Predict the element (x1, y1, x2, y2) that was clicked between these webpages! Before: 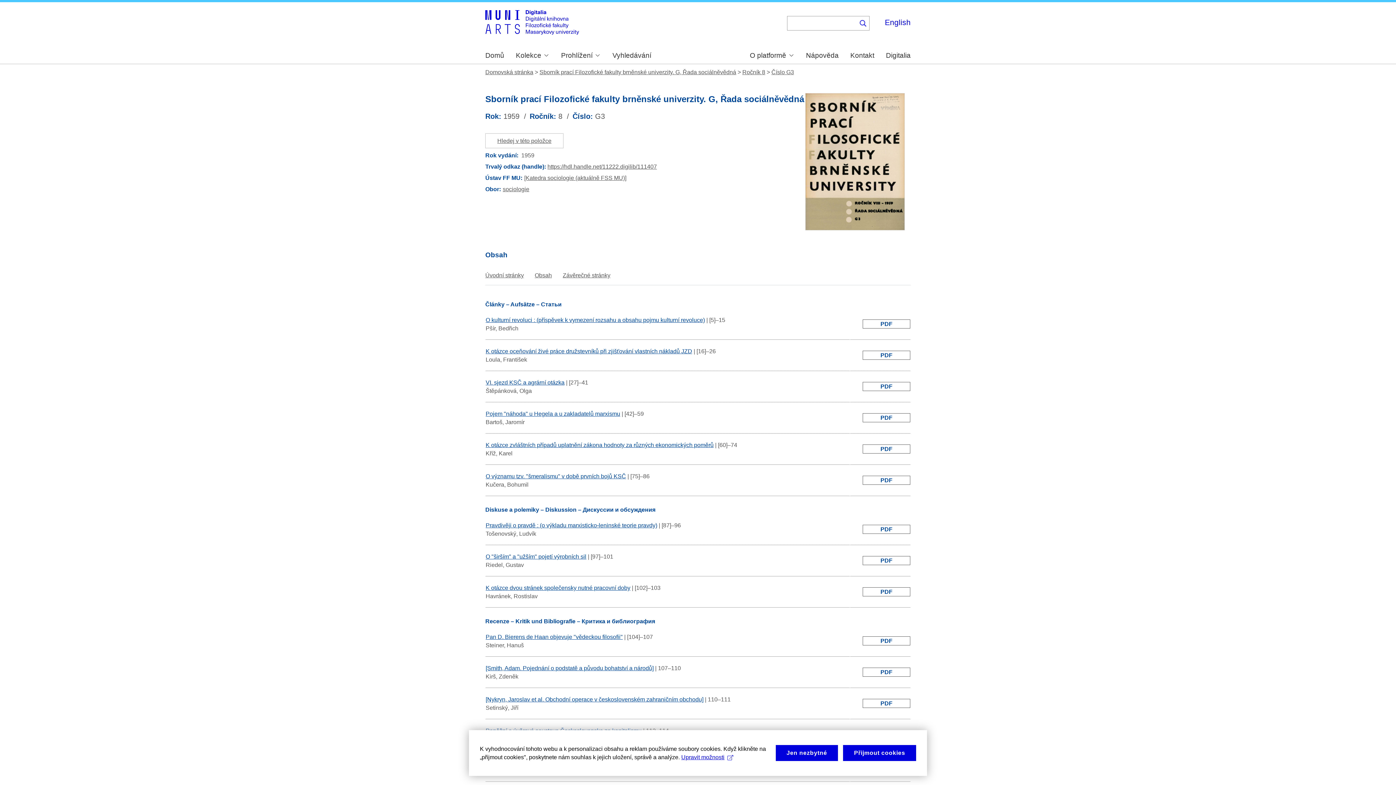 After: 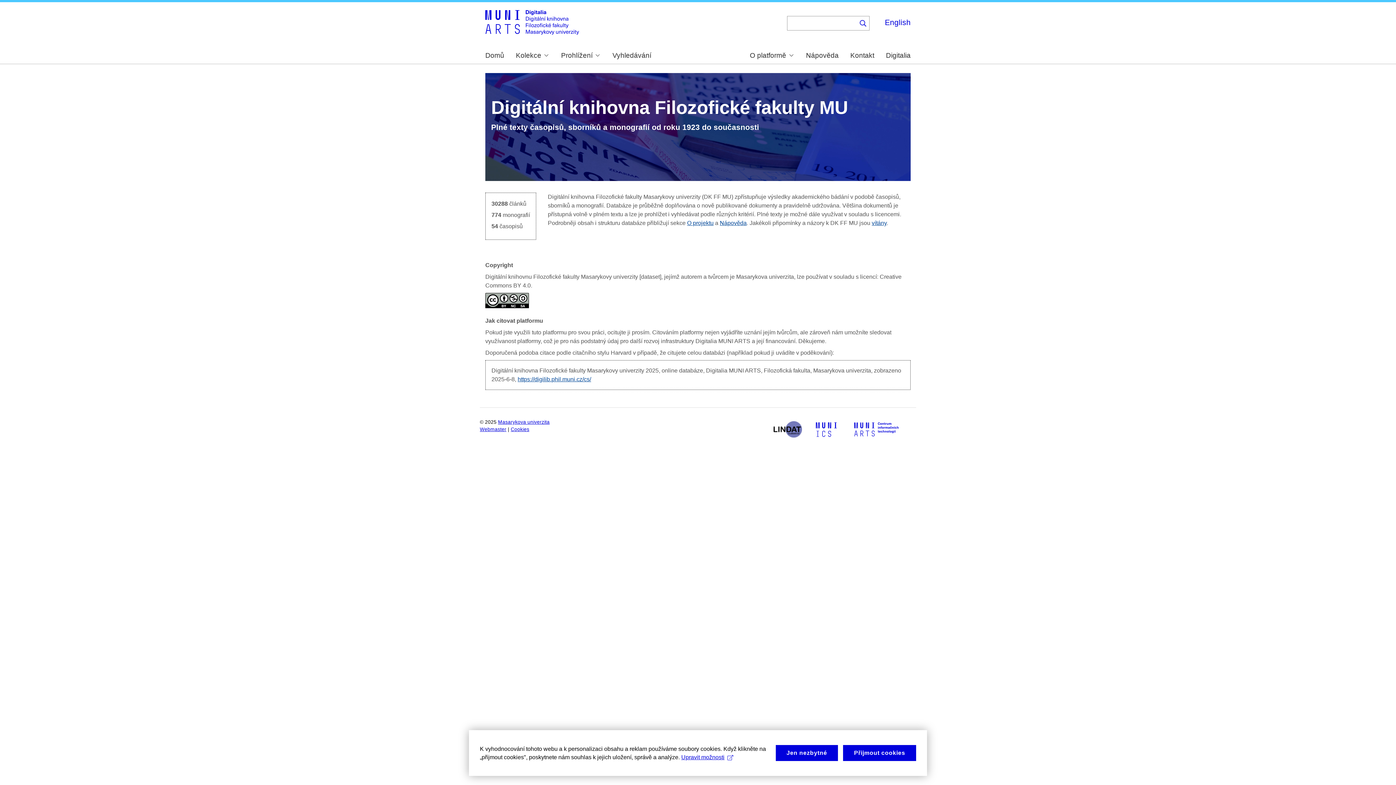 Action: label: Domovská stránka bbox: (485, 69, 533, 75)